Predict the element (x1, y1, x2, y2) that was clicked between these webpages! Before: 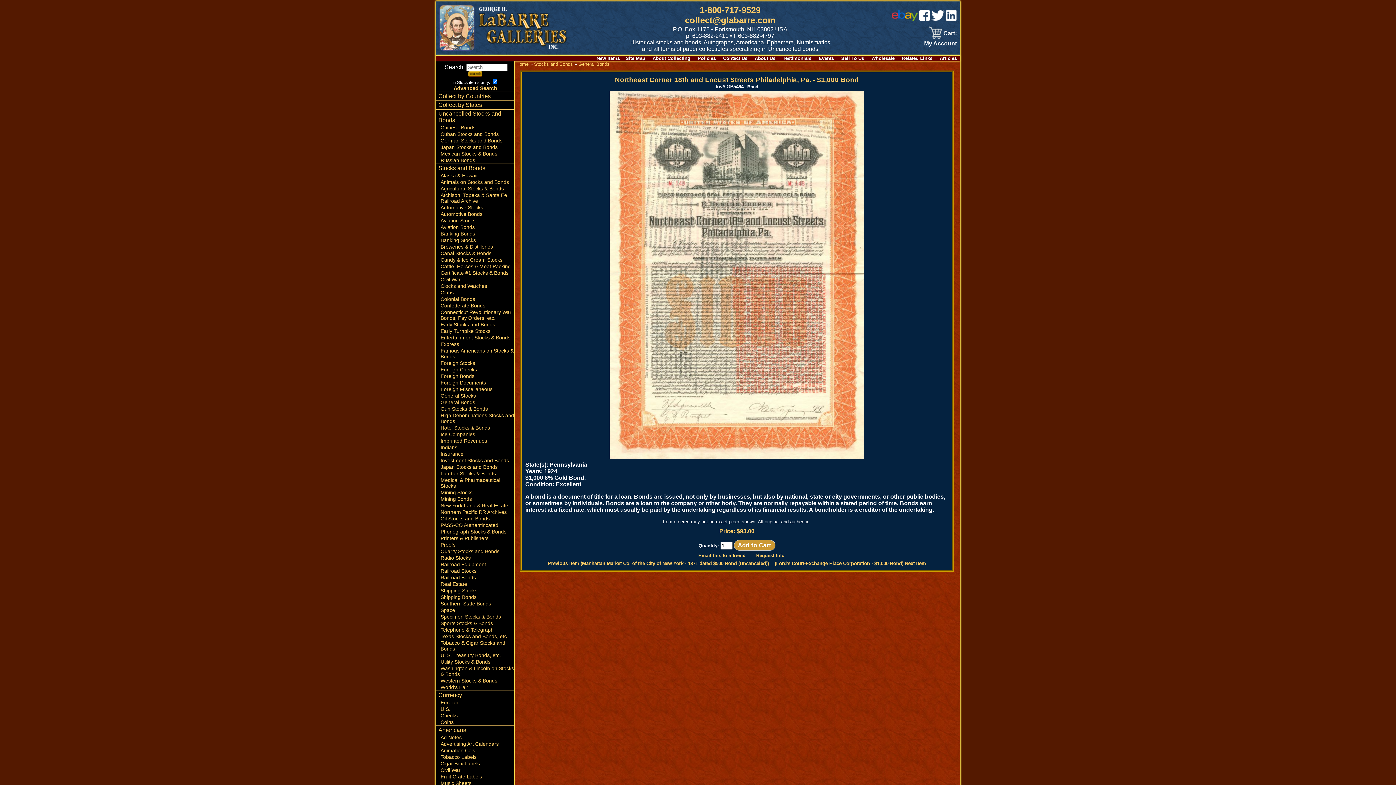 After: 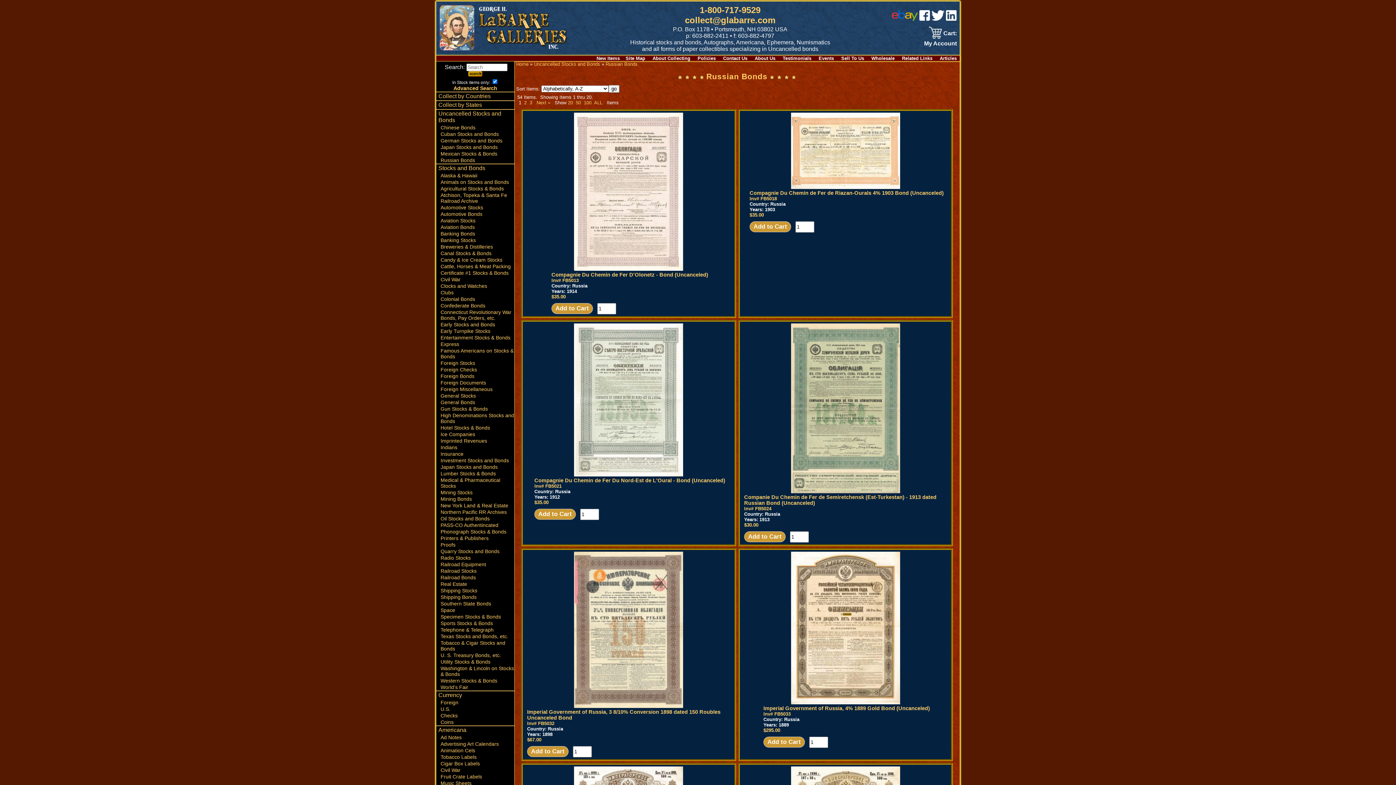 Action: bbox: (436, 157, 514, 163) label: Russian Bonds